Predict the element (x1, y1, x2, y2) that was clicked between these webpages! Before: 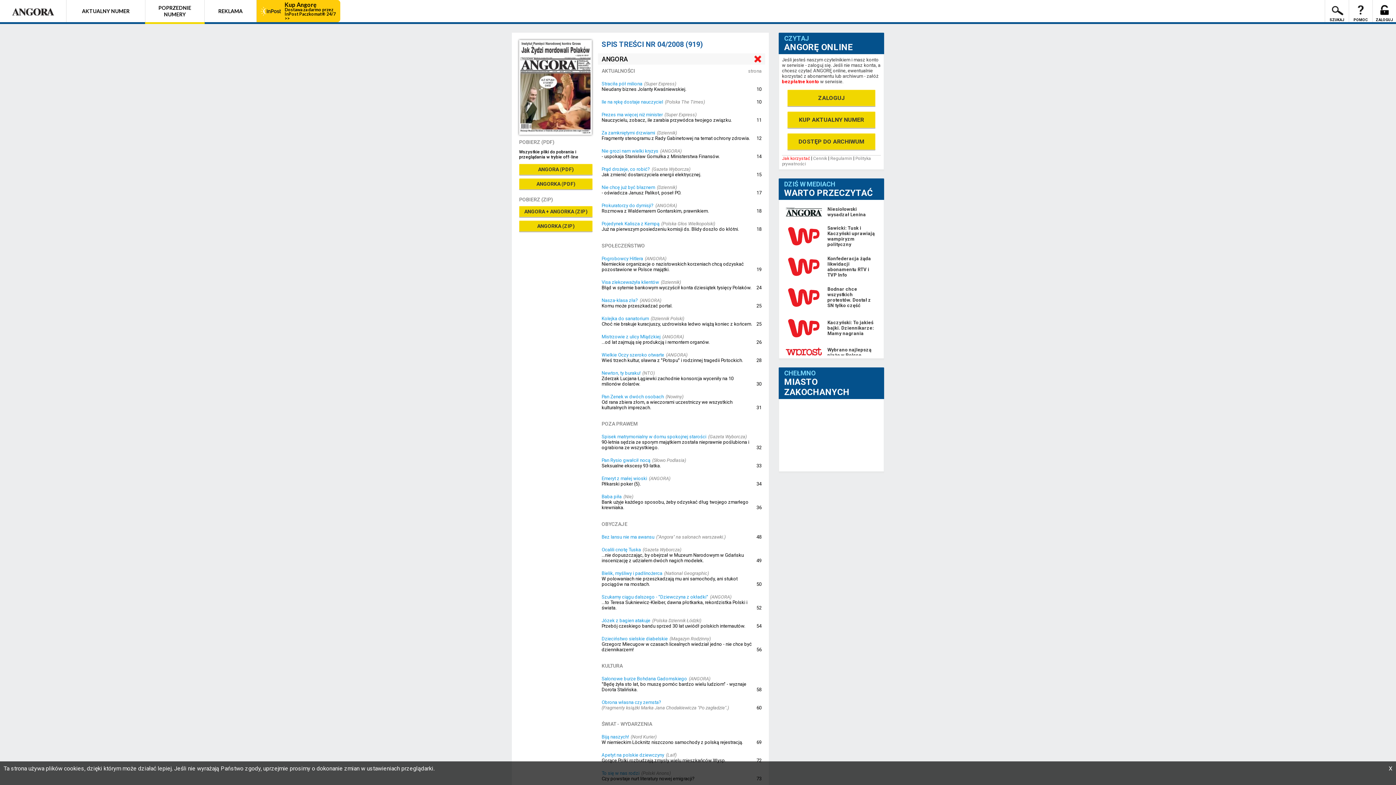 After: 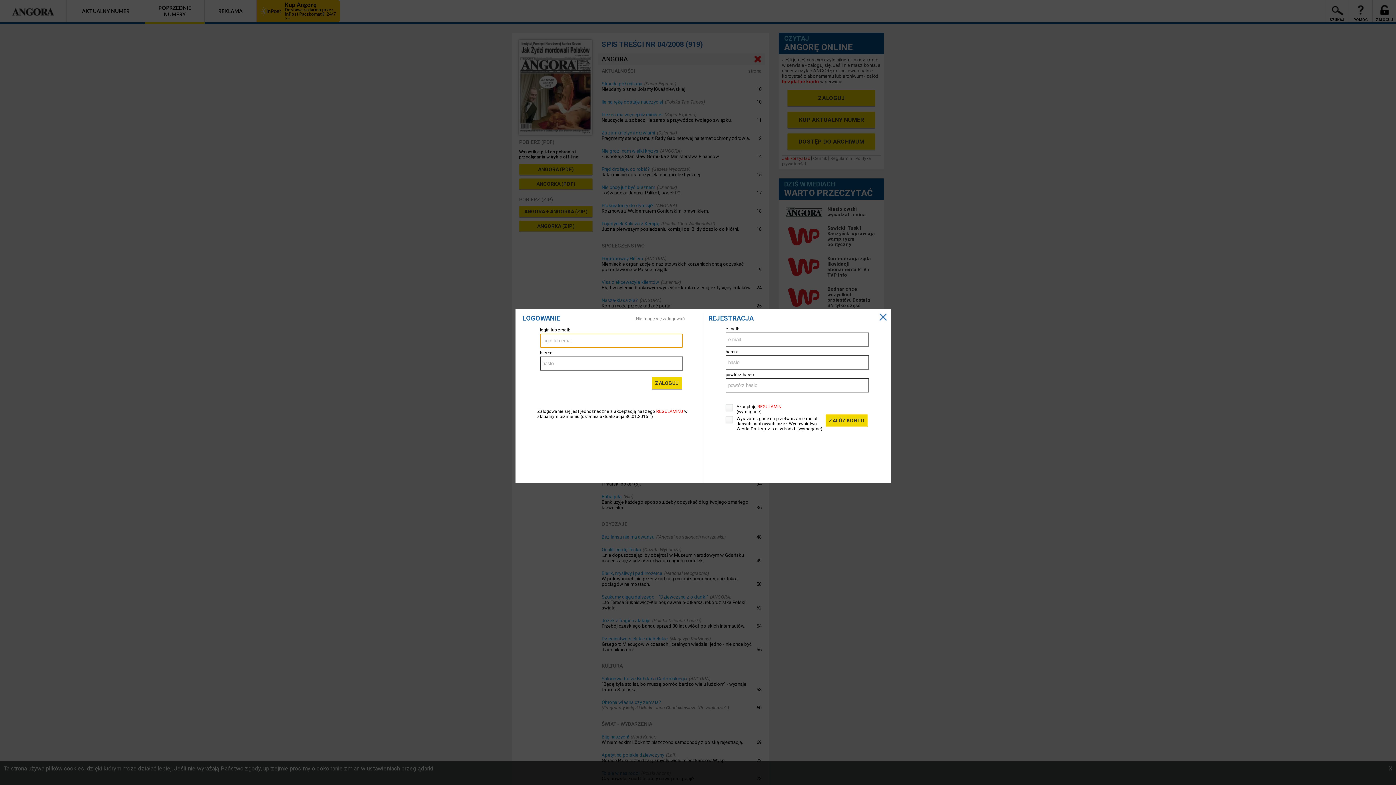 Action: bbox: (601, 618, 650, 623) label: Józek z bagien atakuje